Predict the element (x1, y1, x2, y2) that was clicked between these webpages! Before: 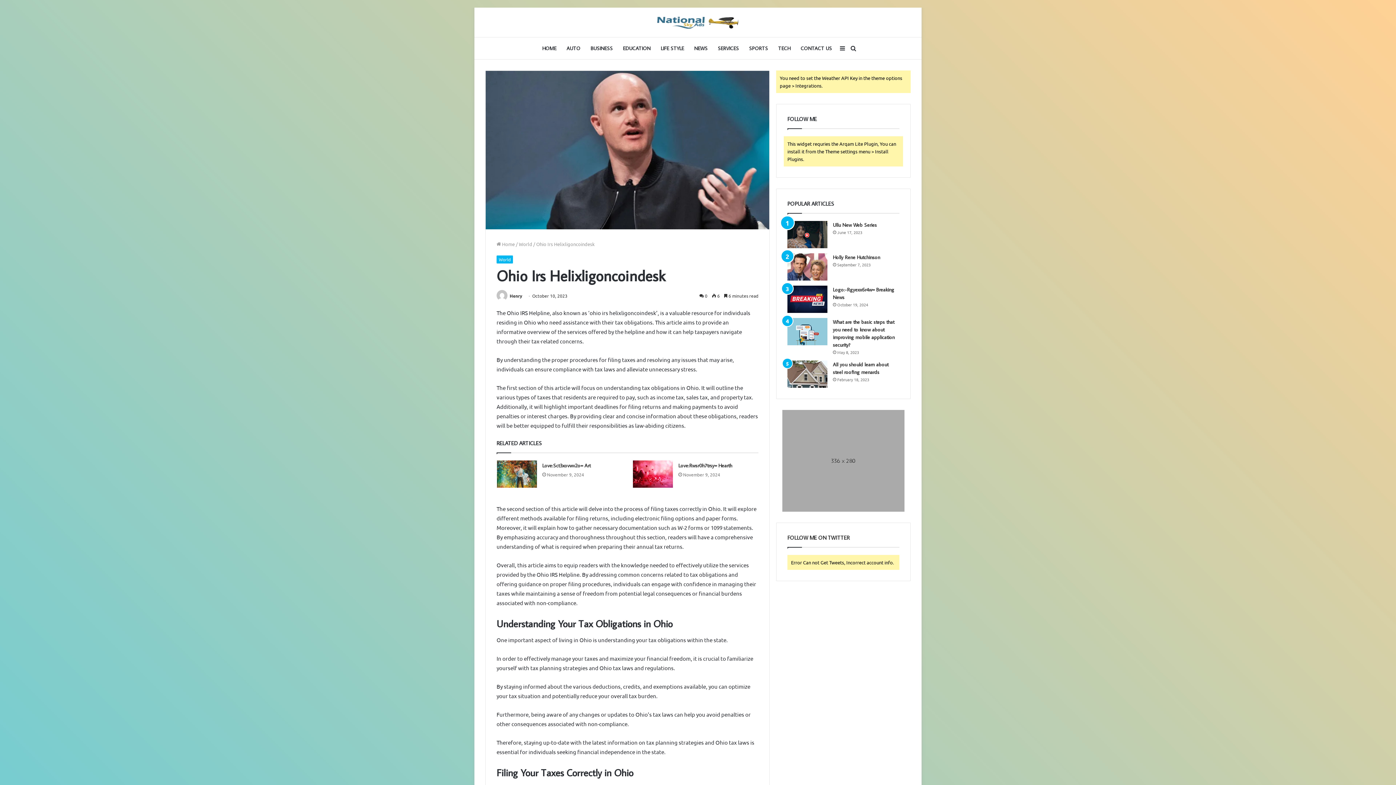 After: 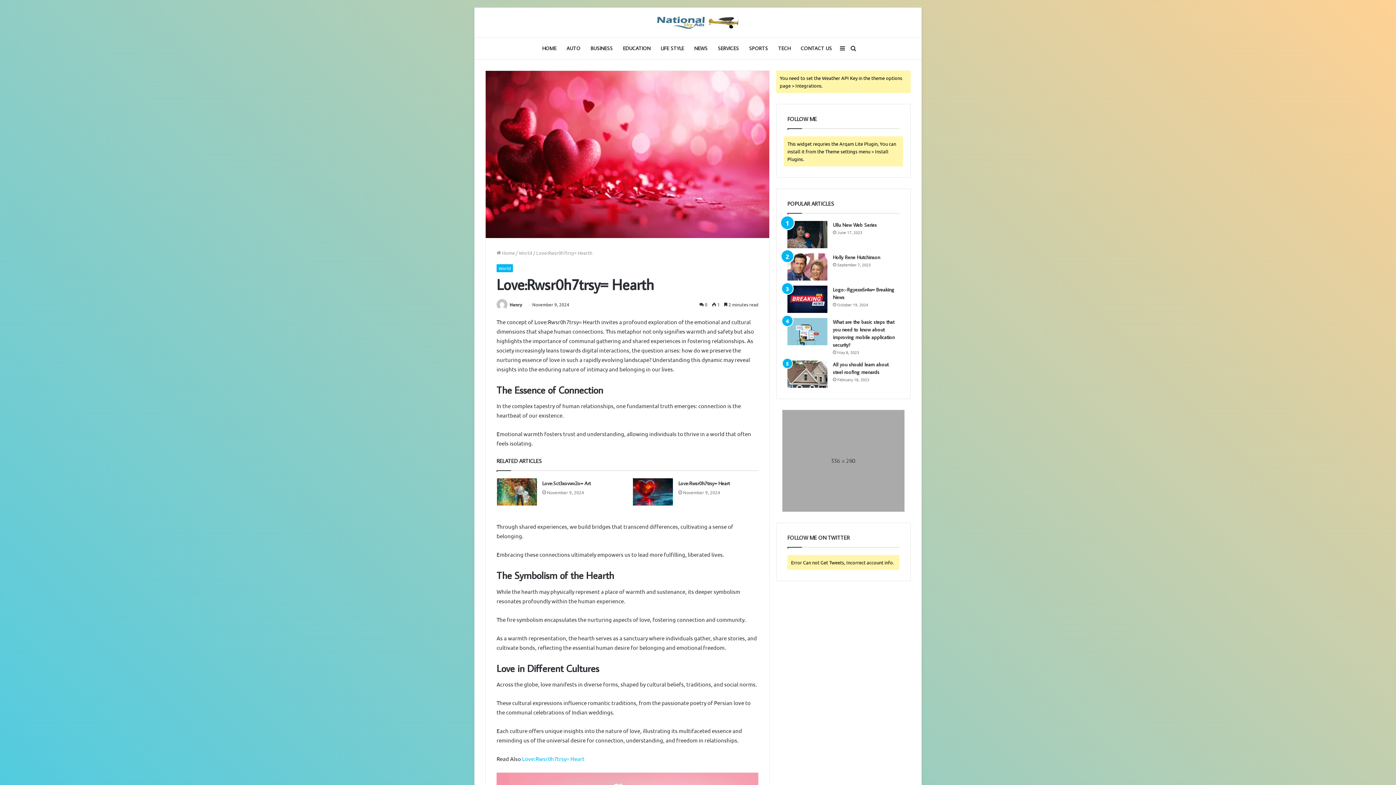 Action: bbox: (633, 460, 673, 488) label: Love:Rwsr0h7trsy= Hearth